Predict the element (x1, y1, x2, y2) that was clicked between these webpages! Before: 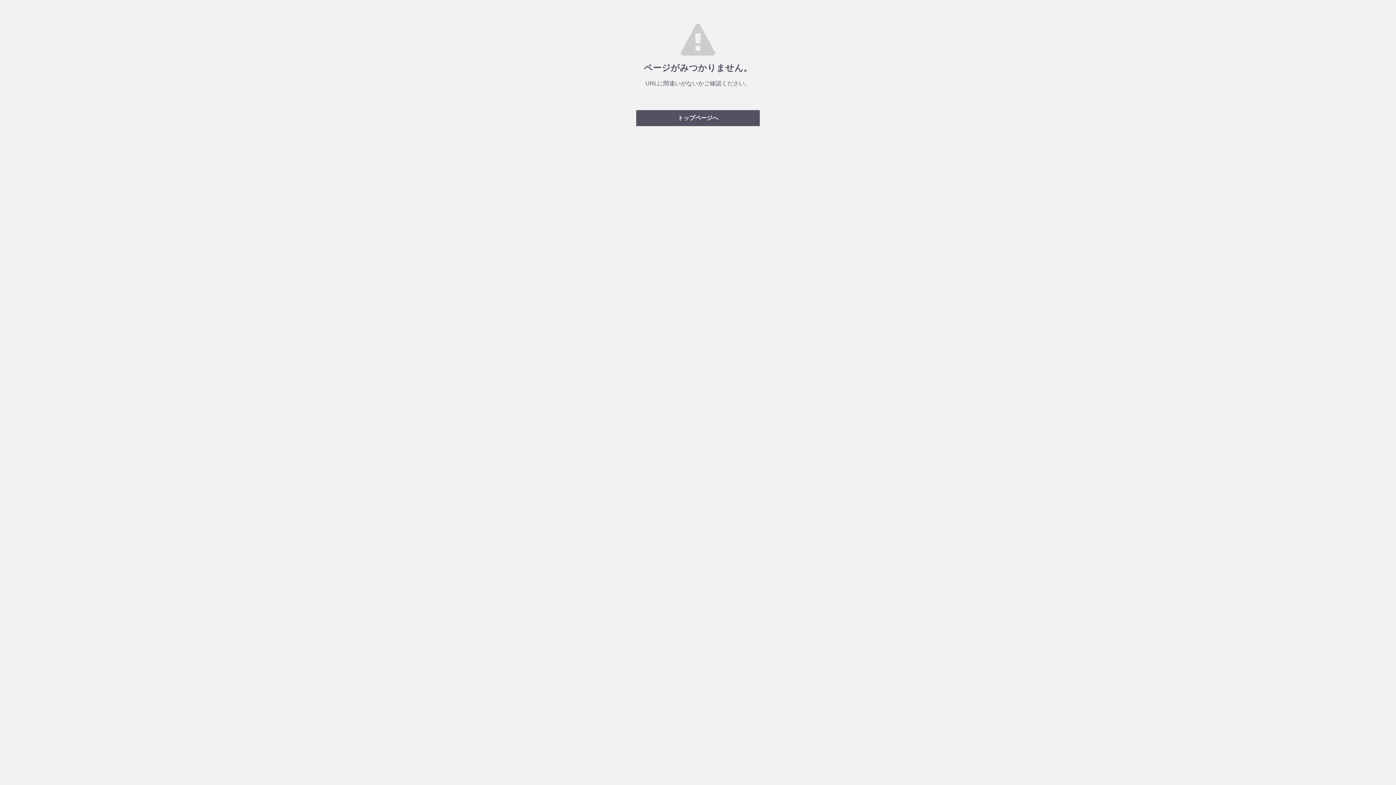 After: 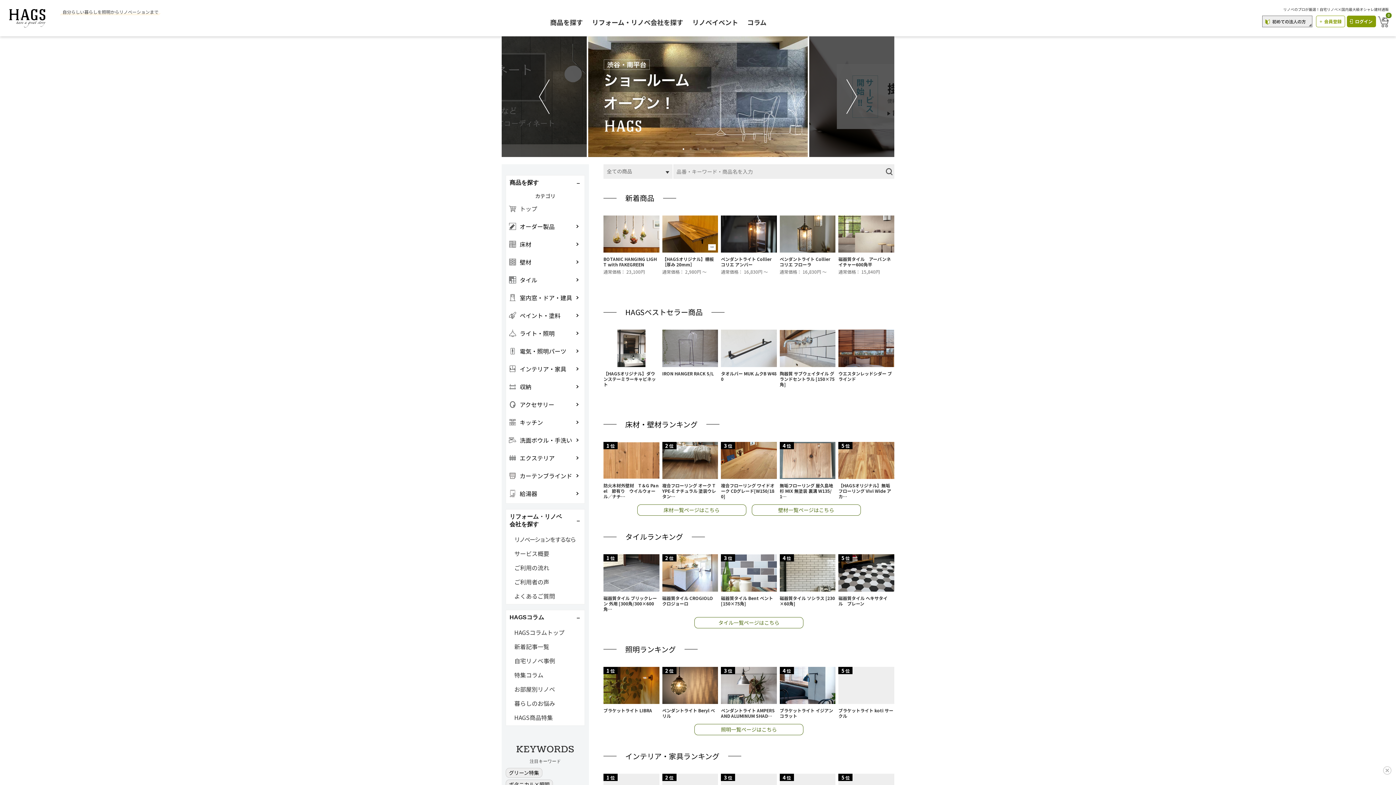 Action: label: トップページへ bbox: (636, 110, 760, 126)